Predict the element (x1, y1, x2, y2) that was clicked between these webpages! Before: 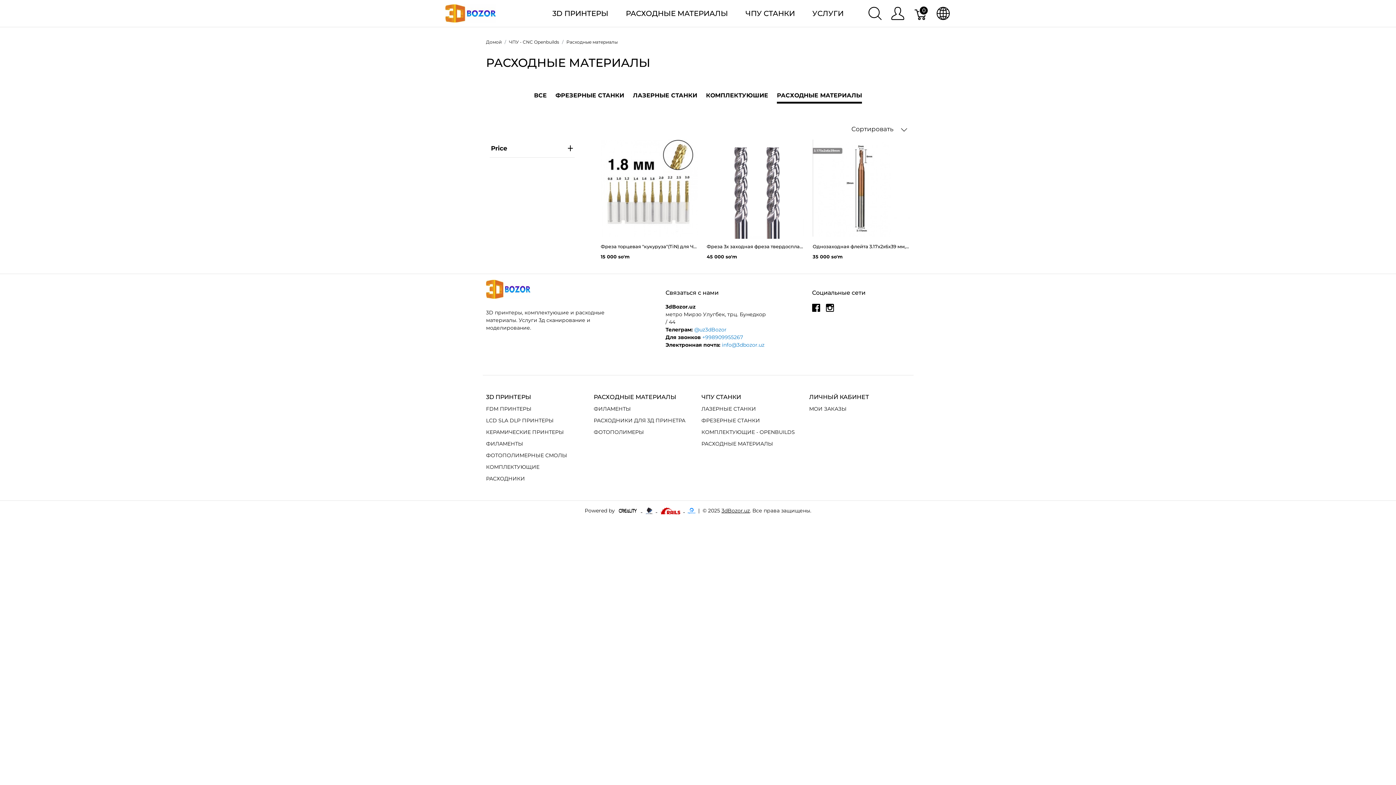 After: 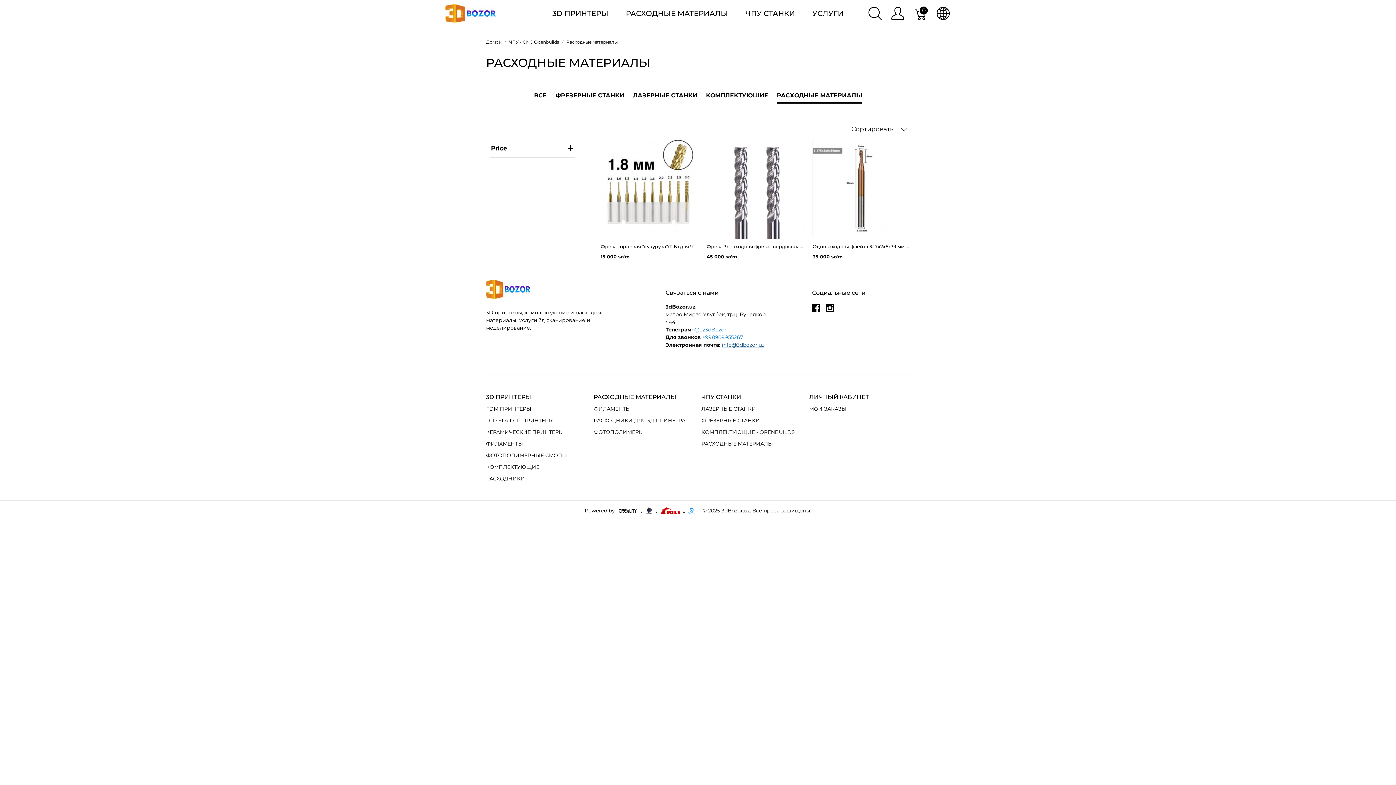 Action: bbox: (722, 341, 764, 348) label: info@3dbozor.uz